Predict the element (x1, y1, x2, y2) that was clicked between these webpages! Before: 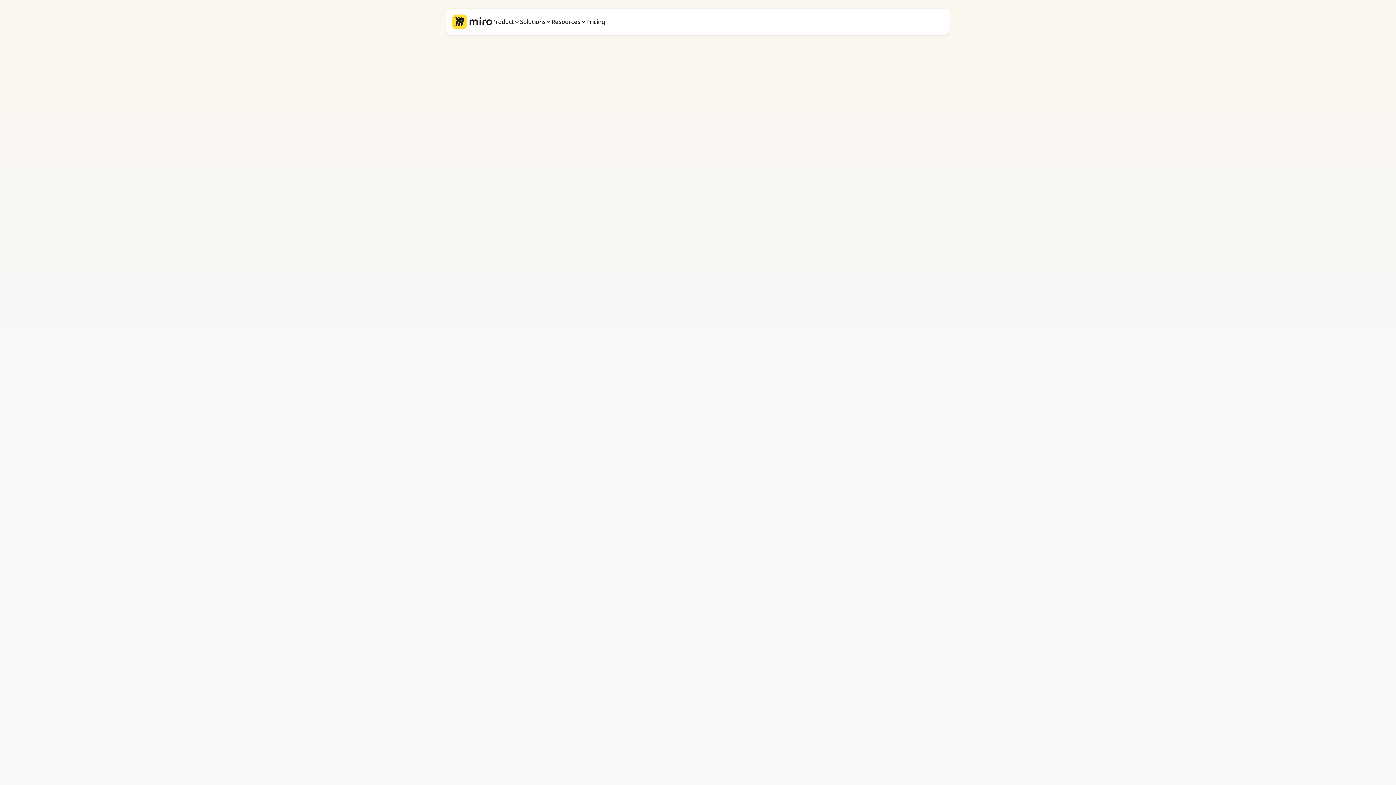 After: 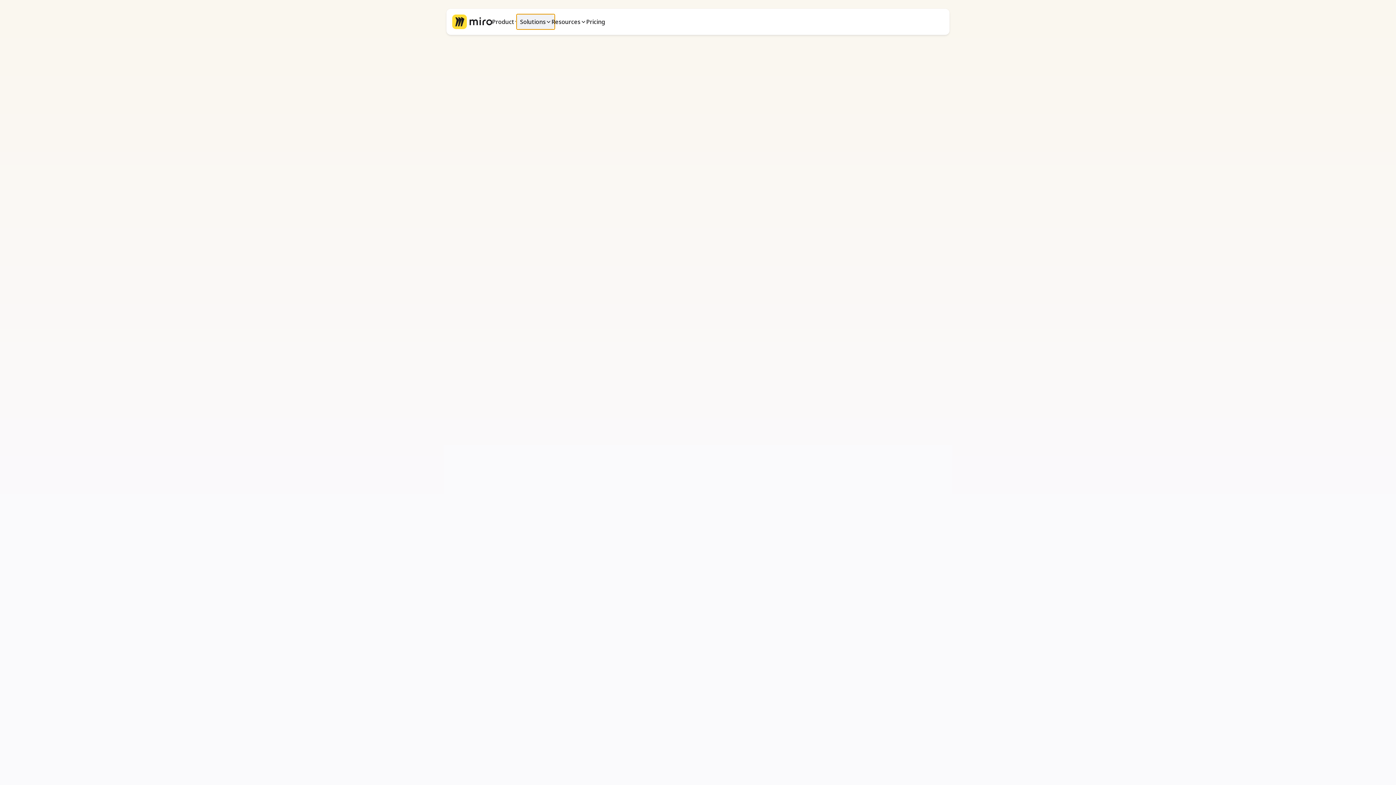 Action: label: menu Solutions bbox: (517, 14, 554, 29)